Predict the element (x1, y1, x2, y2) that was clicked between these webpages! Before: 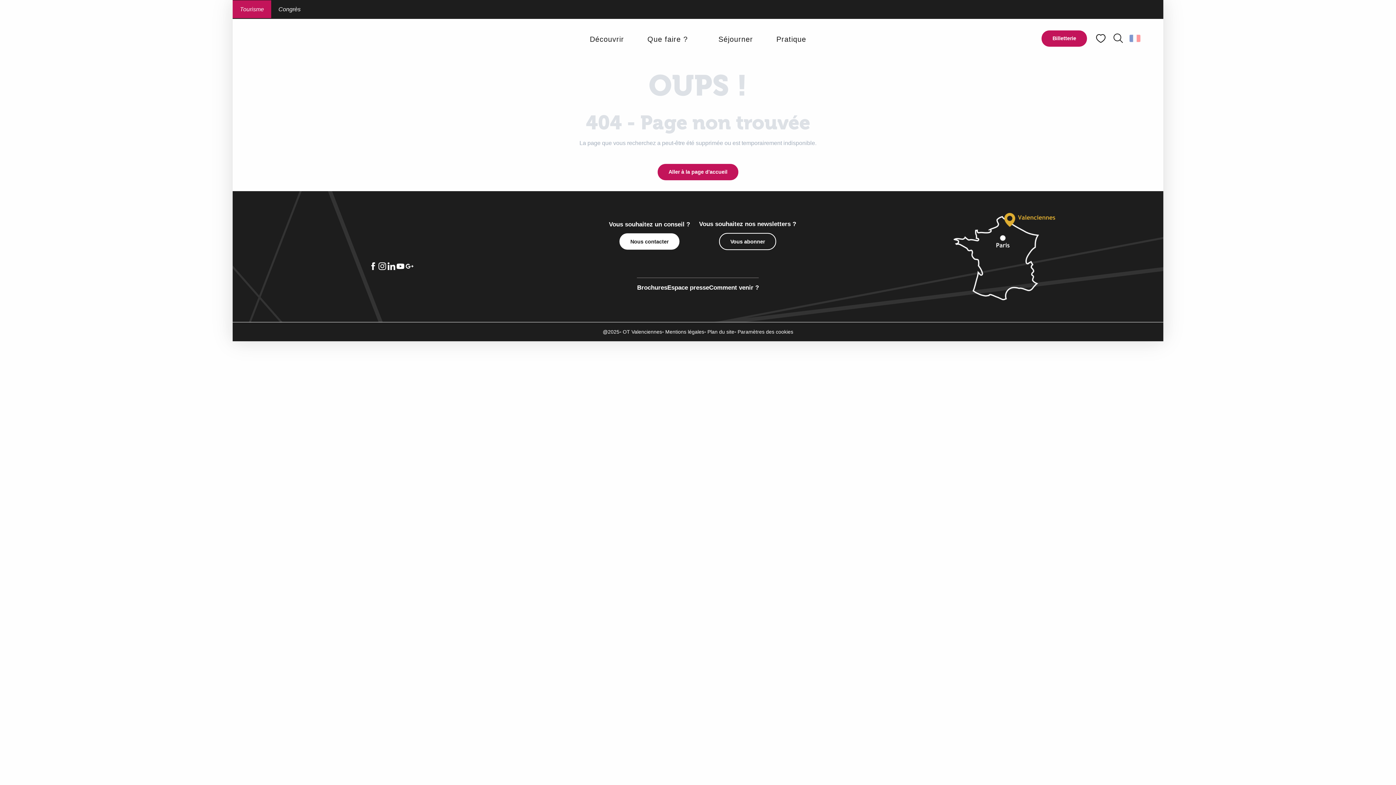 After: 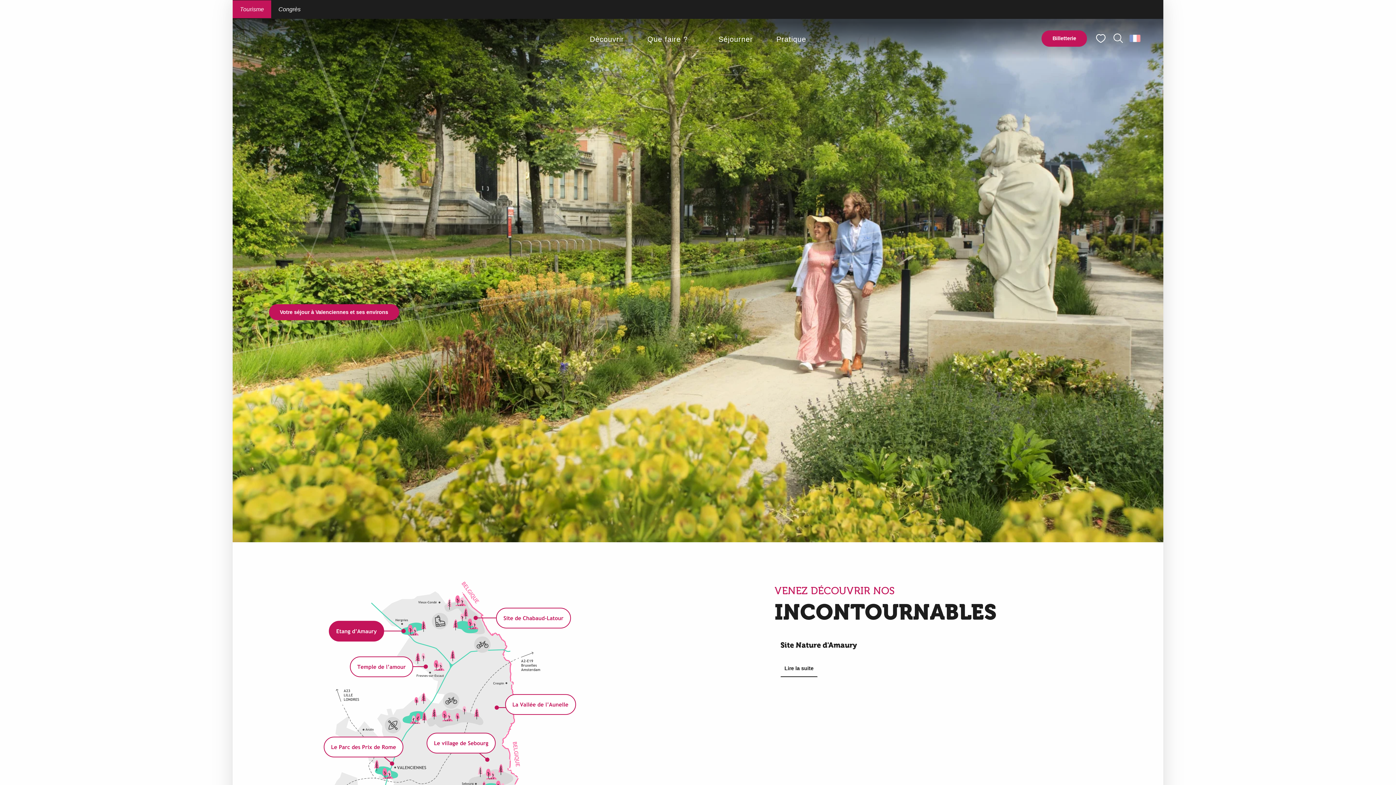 Action: bbox: (657, 164, 738, 180) label: Aller à la page d'accueil